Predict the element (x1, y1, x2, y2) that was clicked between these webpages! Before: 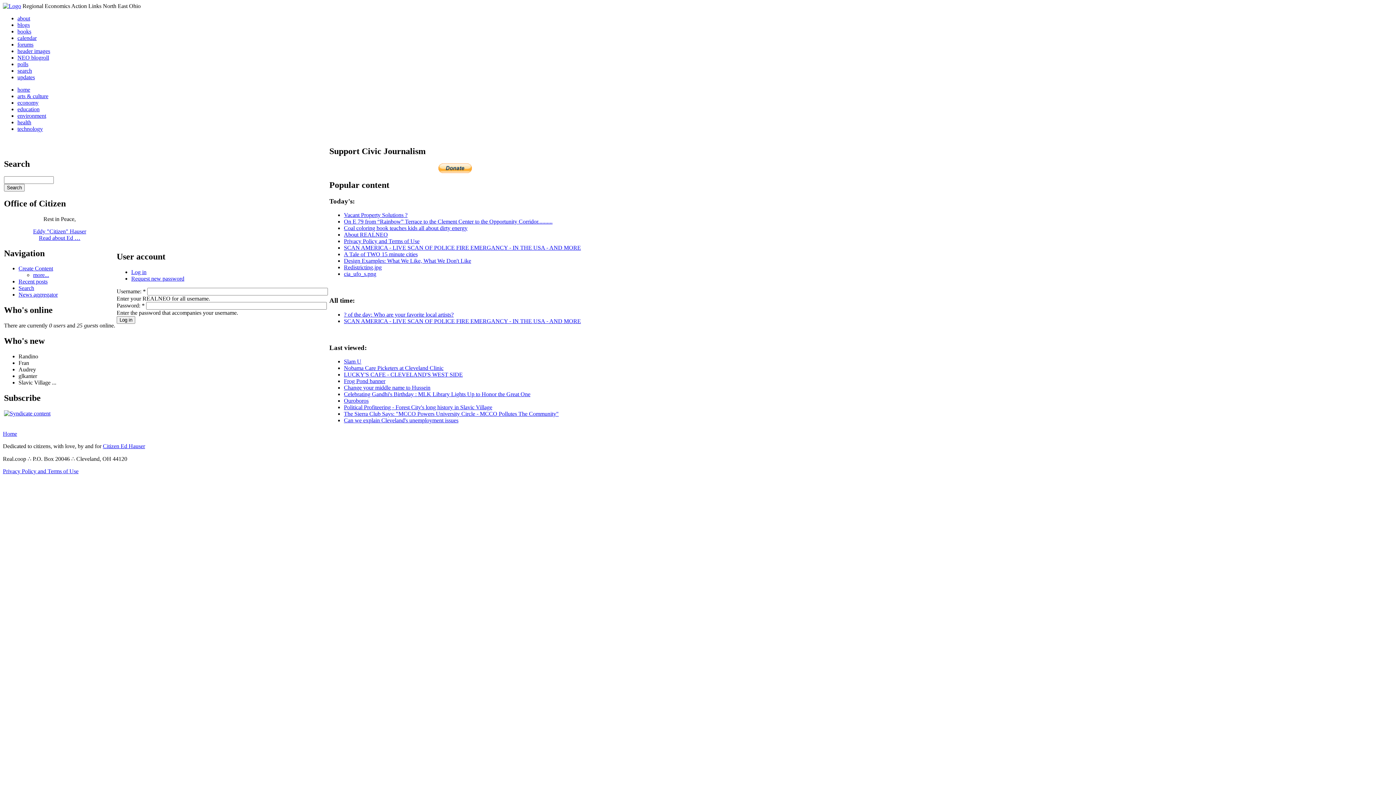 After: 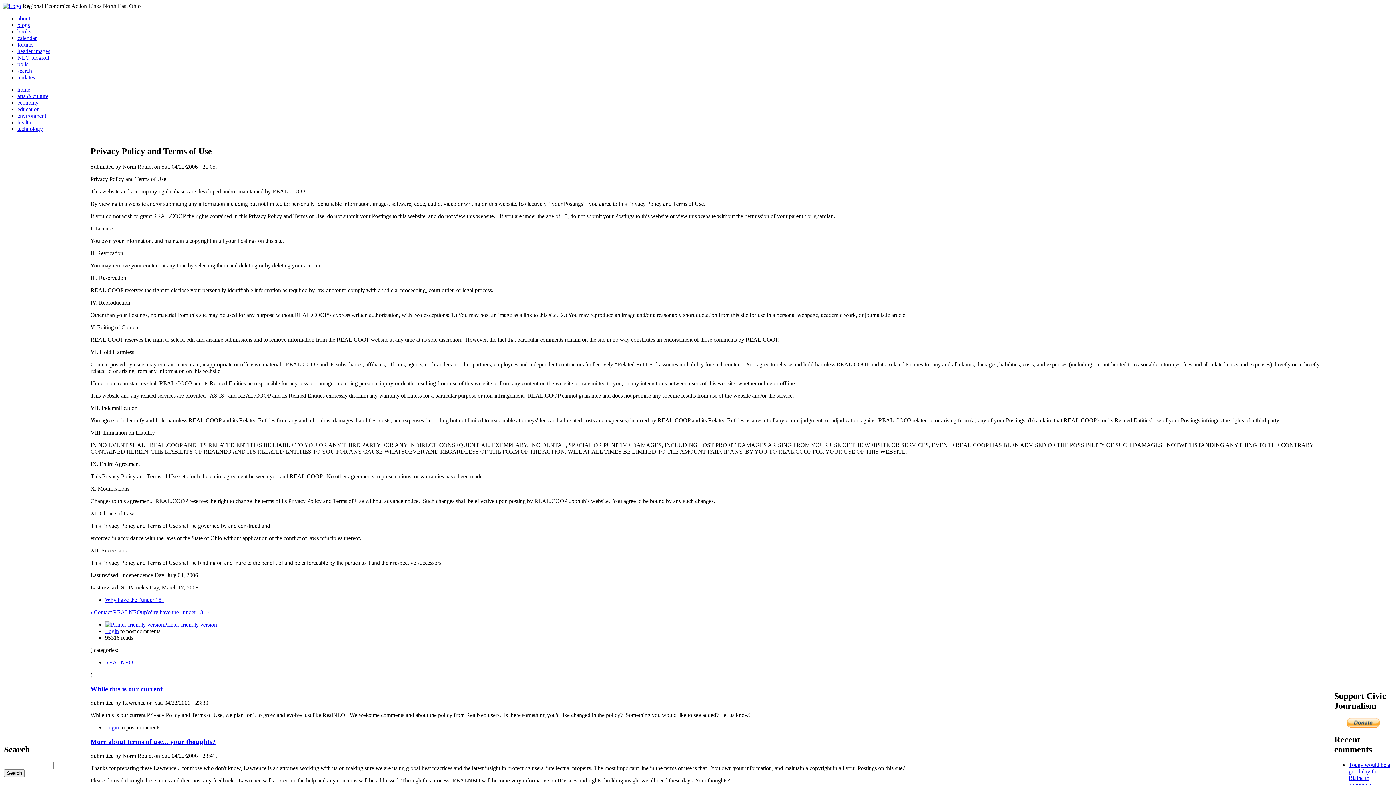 Action: label: Privacy Policy and Terms of Use bbox: (344, 238, 419, 244)